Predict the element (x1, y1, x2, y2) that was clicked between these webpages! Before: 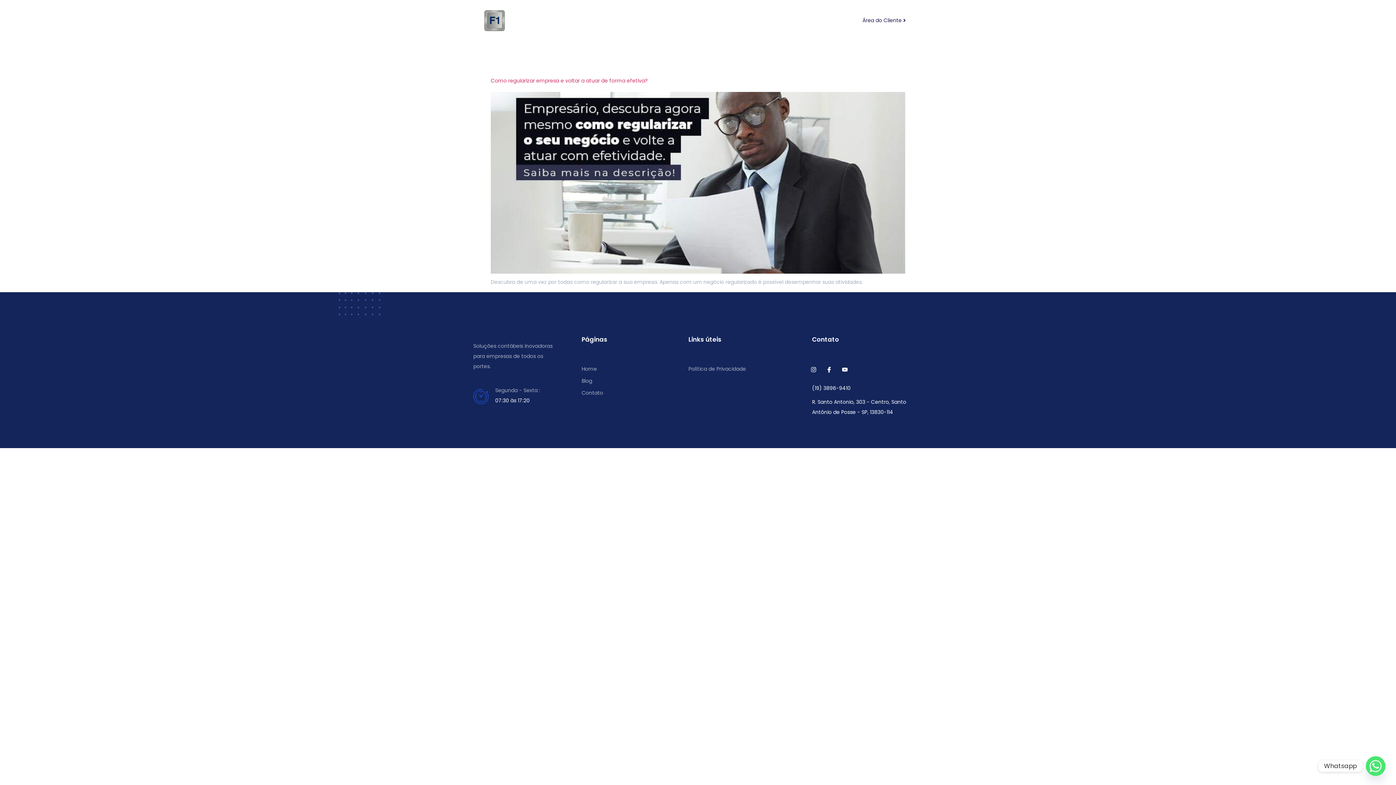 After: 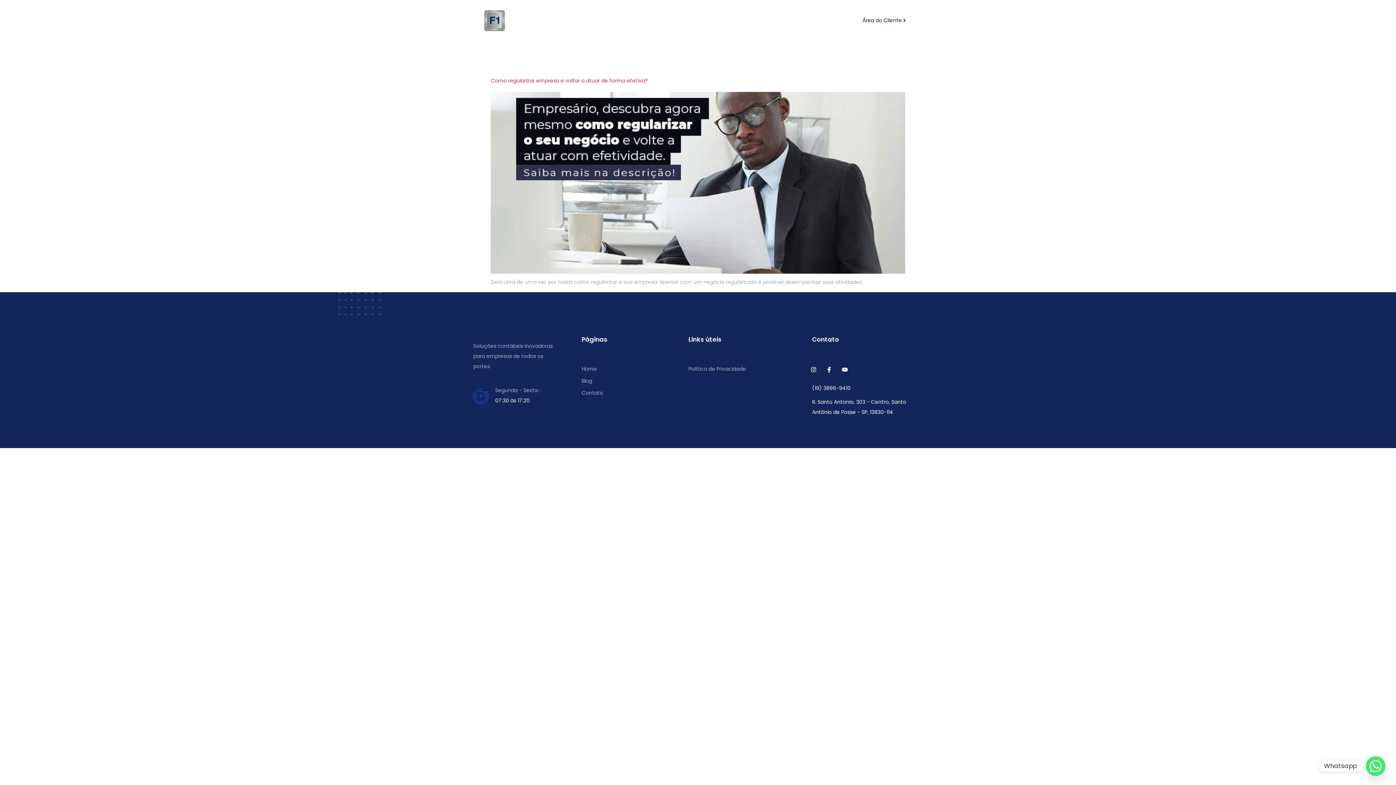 Action: bbox: (495, 395, 556, 405) label: 07:30 às 17:20